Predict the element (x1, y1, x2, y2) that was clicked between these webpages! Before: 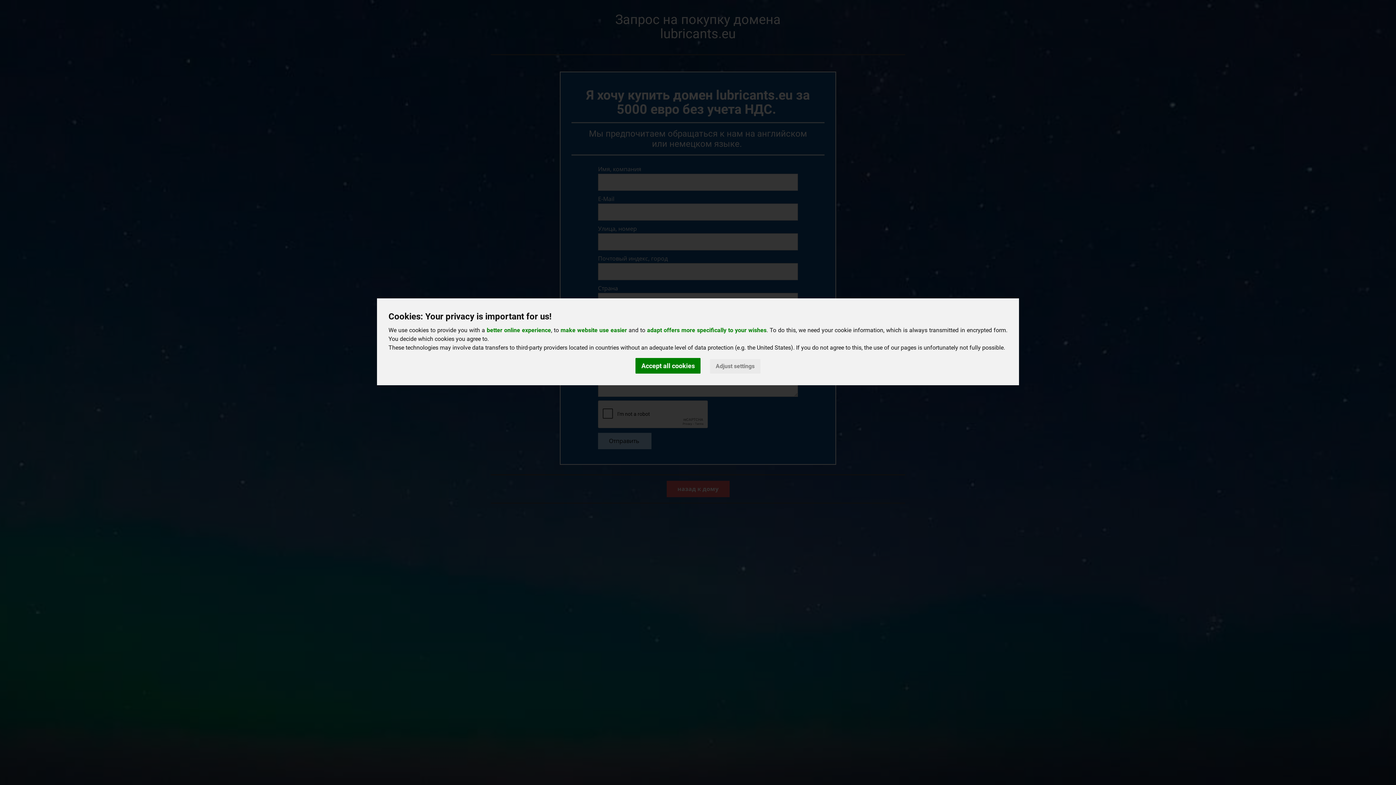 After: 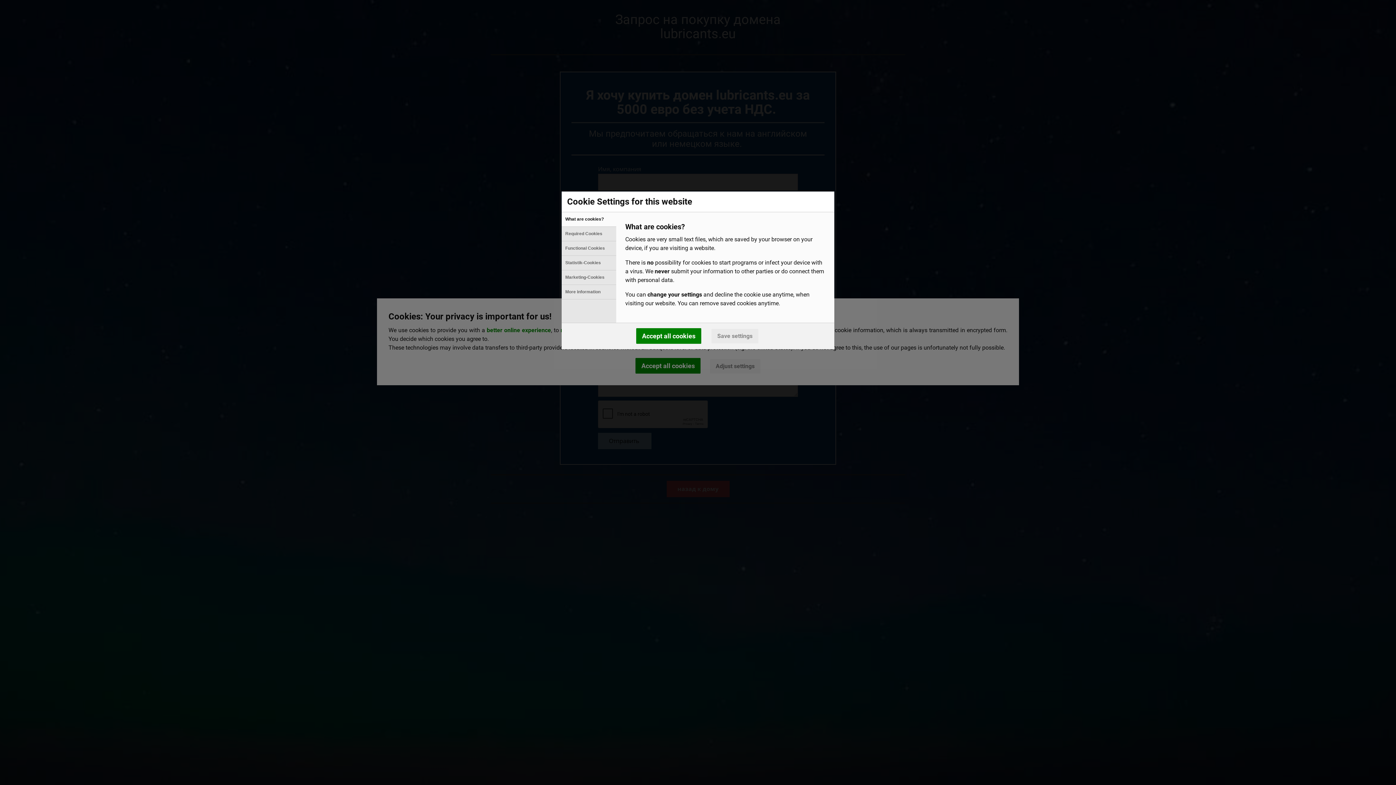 Action: bbox: (710, 359, 760, 373) label: Adjust settings